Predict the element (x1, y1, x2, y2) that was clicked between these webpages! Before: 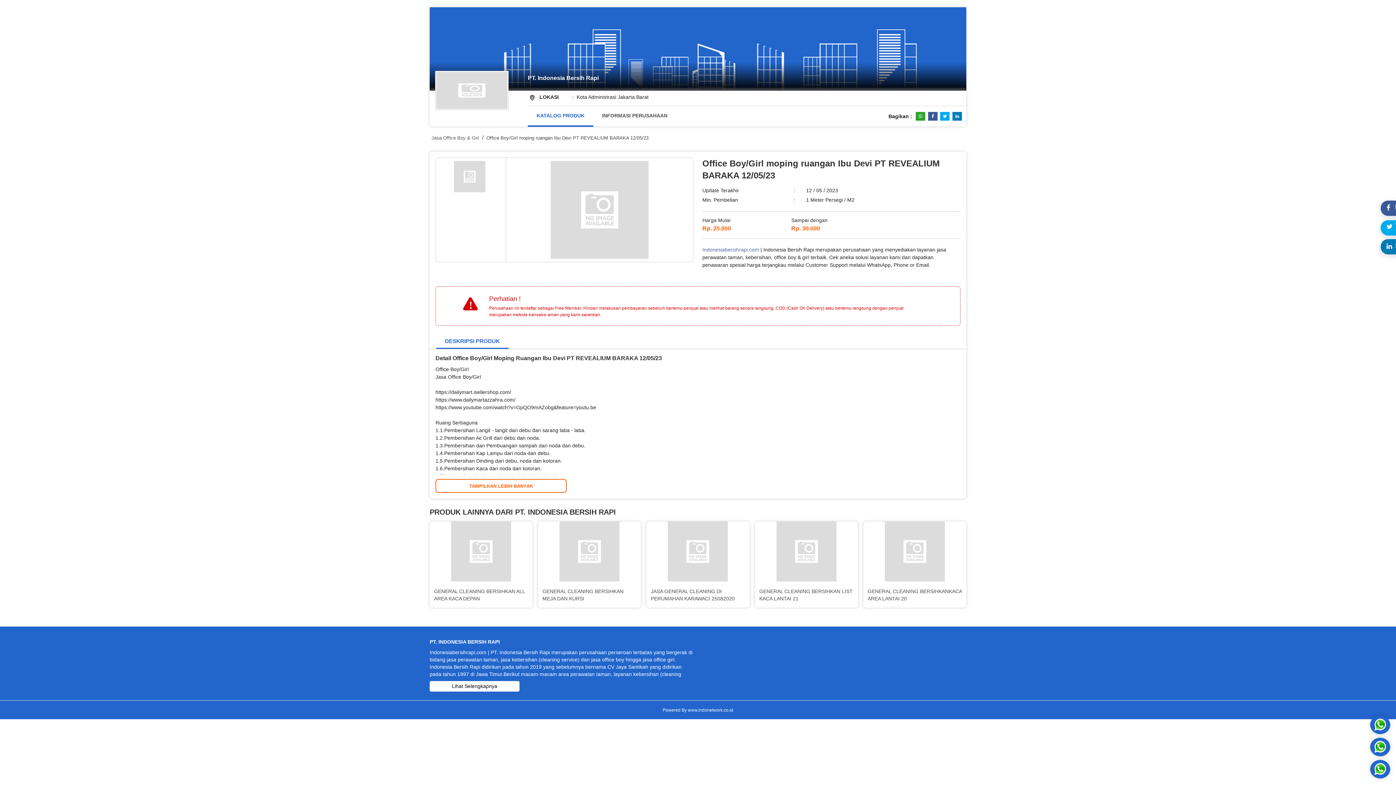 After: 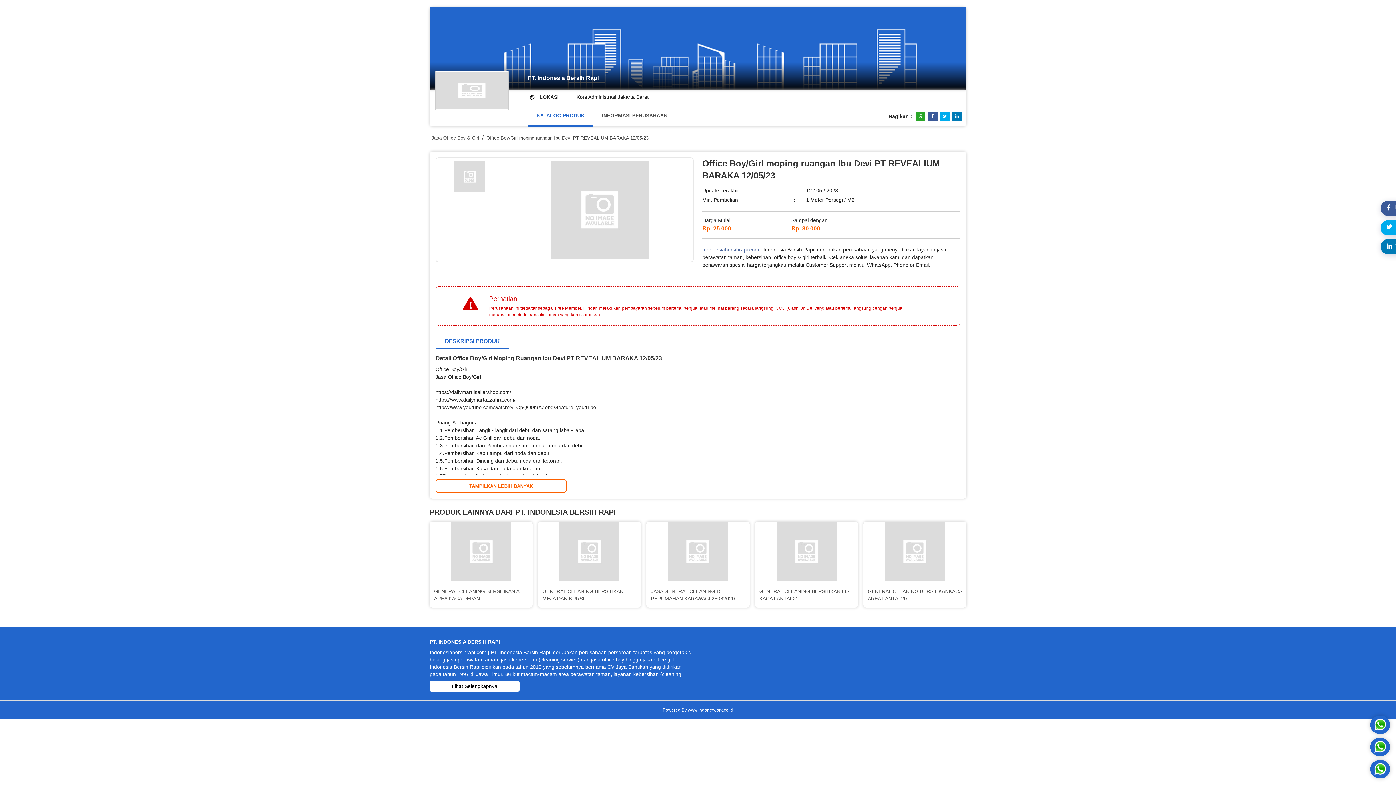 Action: bbox: (1370, 716, 1390, 734)